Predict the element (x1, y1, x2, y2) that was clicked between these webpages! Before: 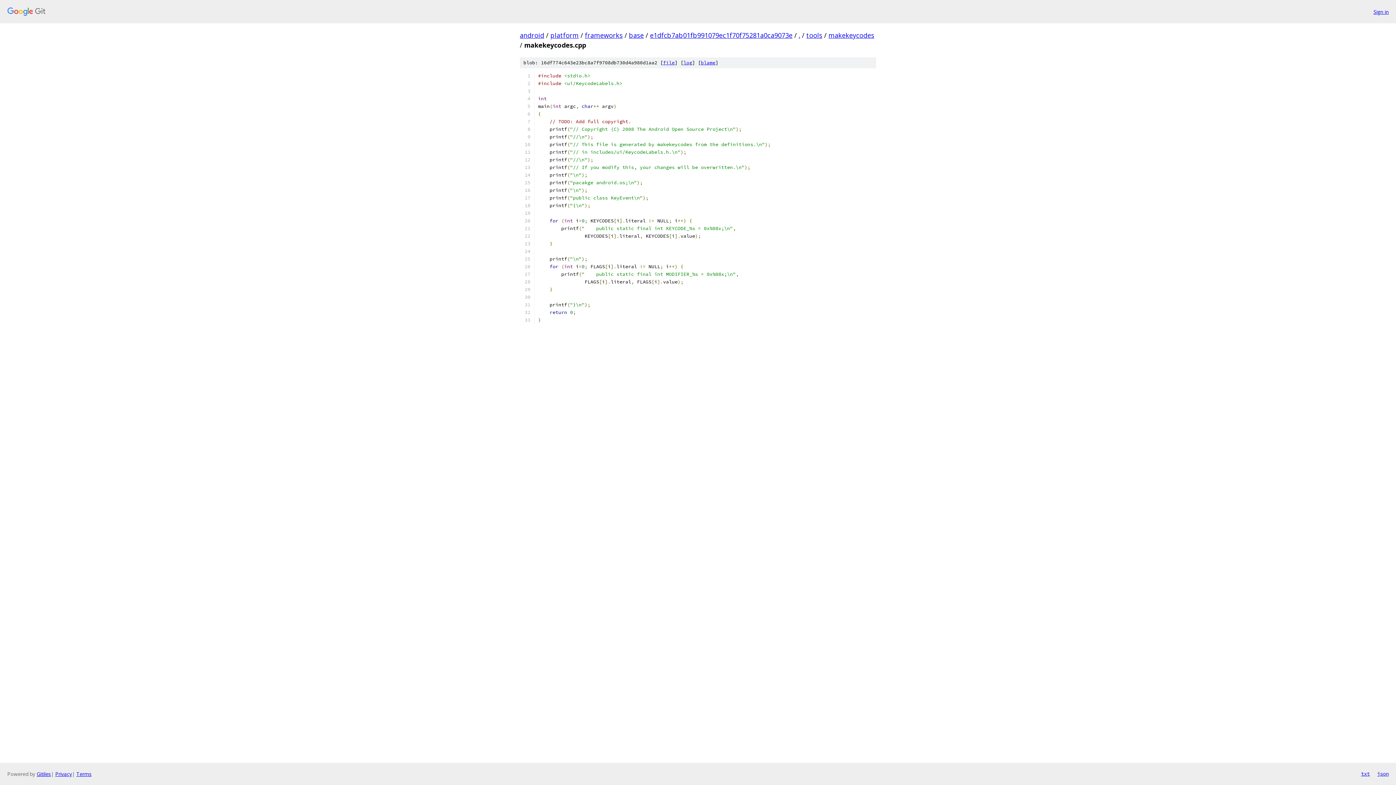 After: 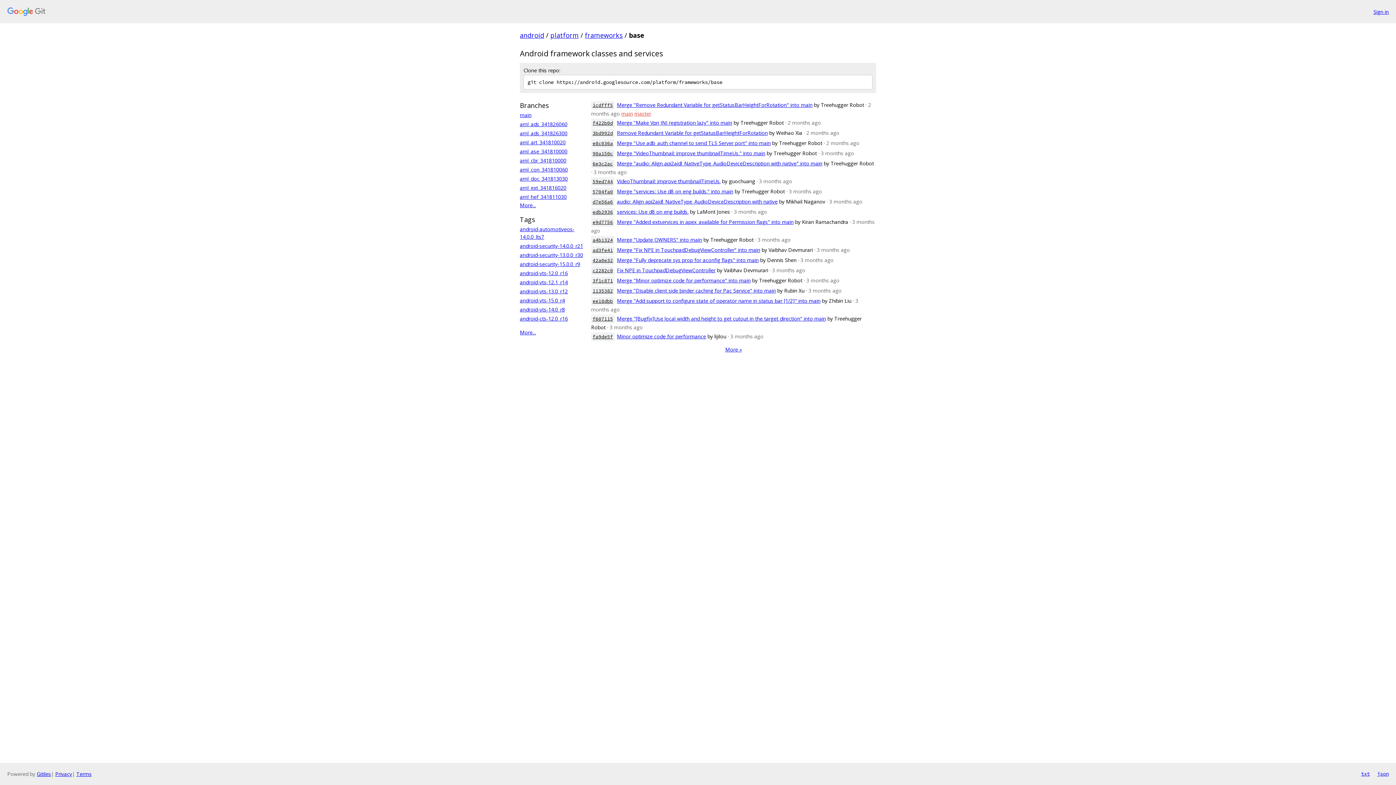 Action: bbox: (629, 30, 644, 39) label: base